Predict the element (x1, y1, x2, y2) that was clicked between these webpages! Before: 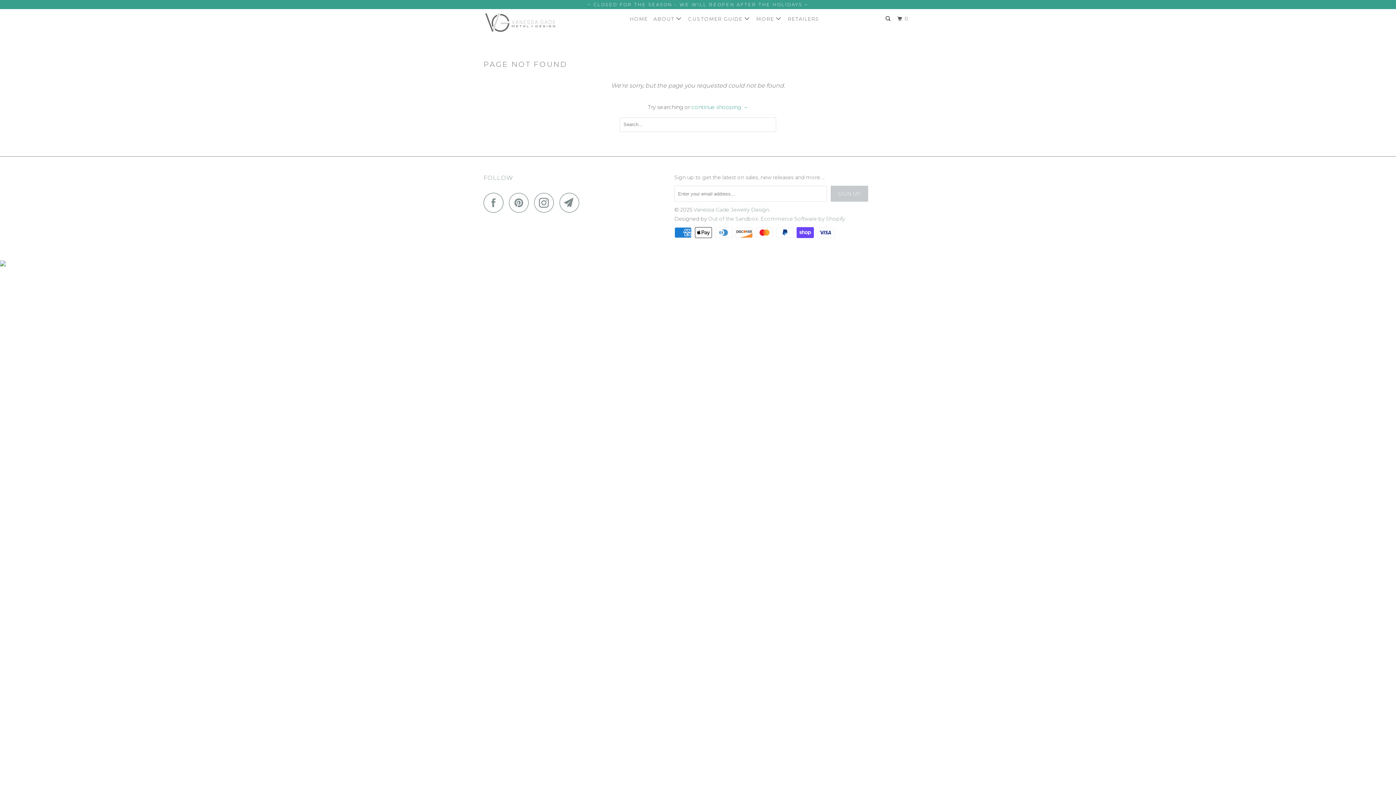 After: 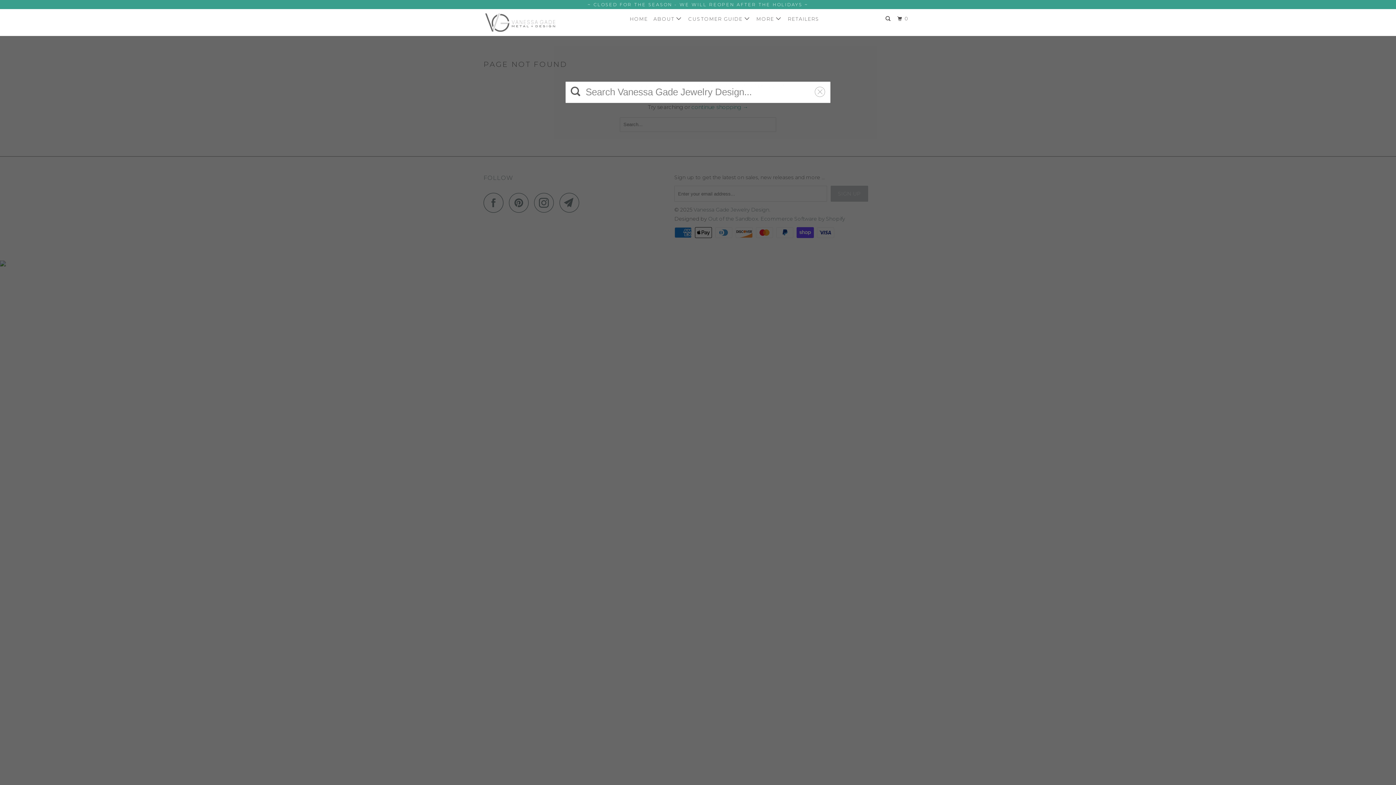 Action: bbox: (884, 12, 893, 25)